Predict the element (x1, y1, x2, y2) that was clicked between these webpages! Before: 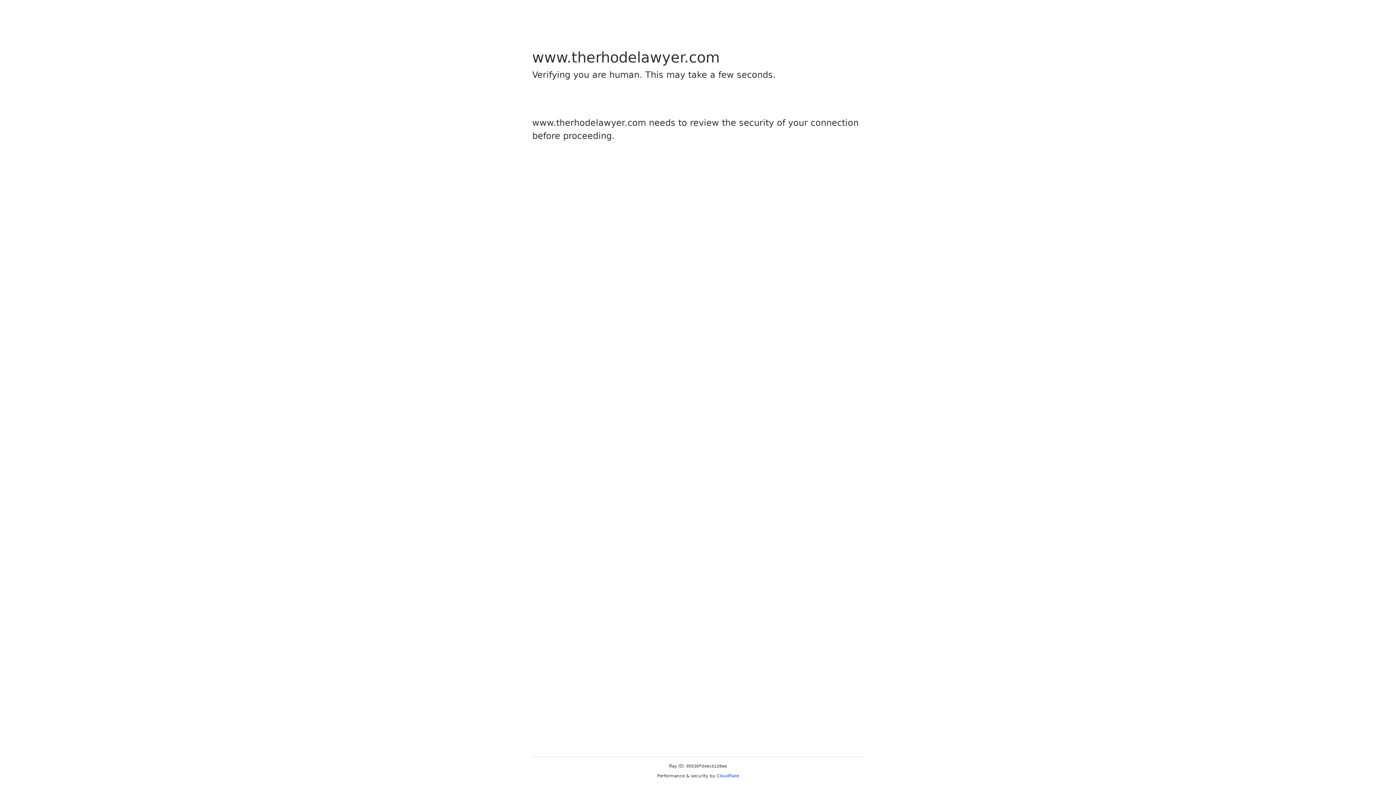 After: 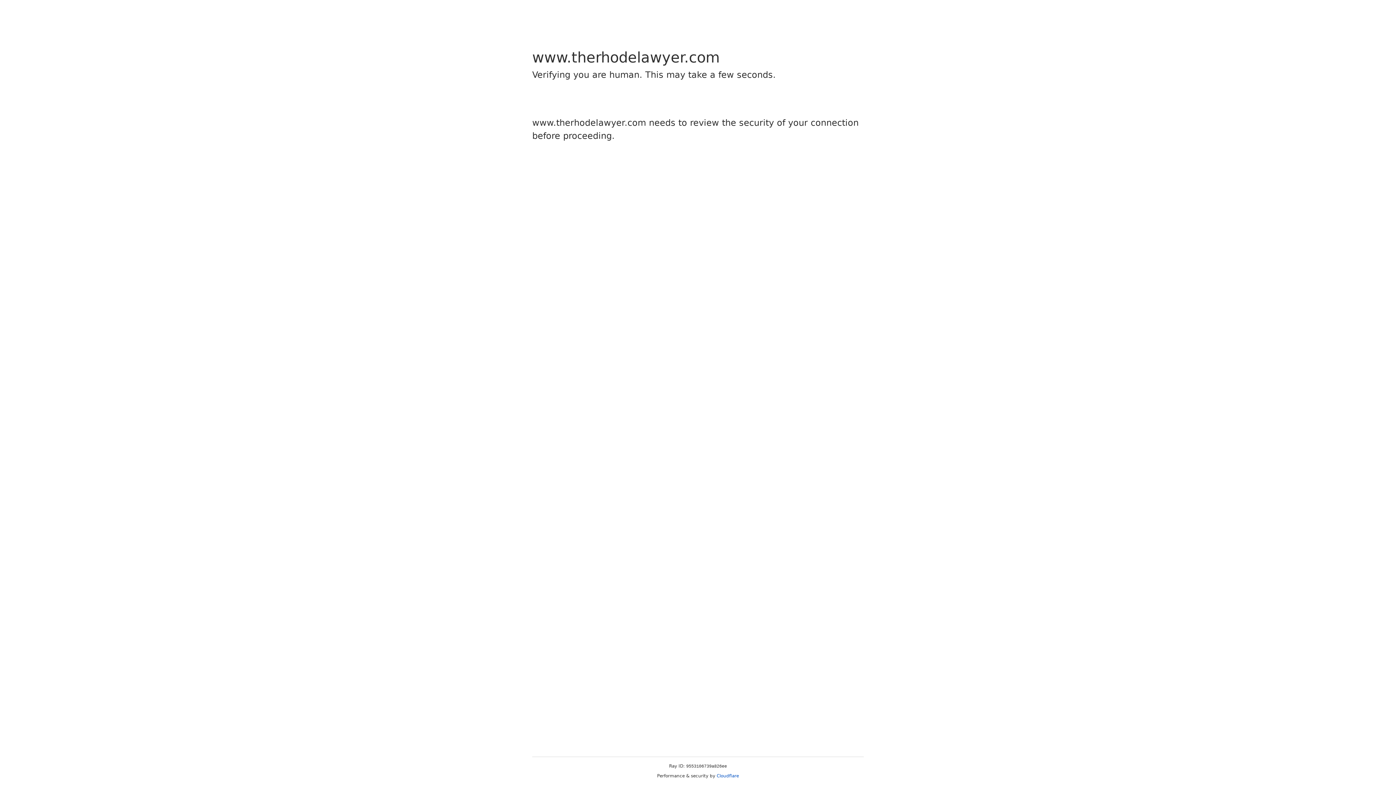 Action: label: Cloudflare bbox: (716, 773, 739, 778)